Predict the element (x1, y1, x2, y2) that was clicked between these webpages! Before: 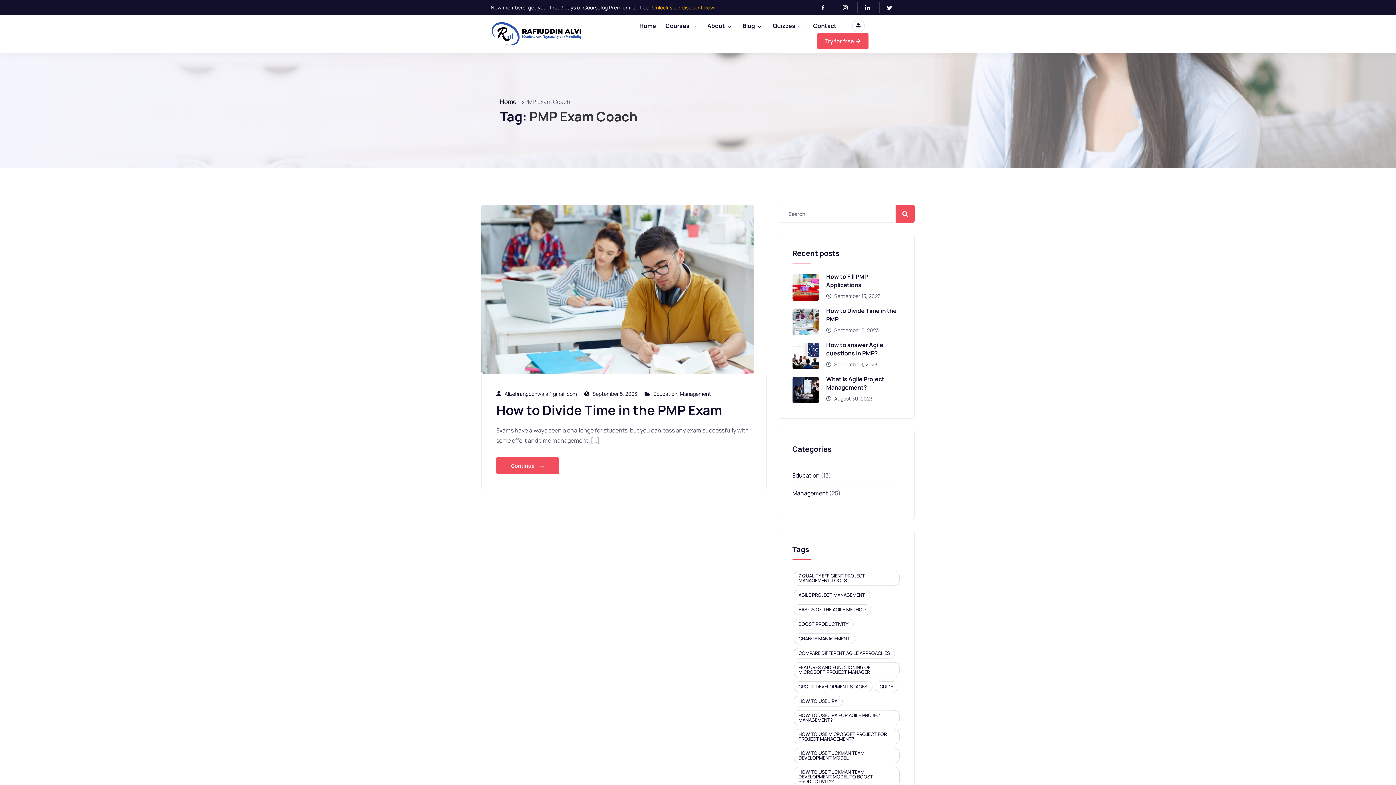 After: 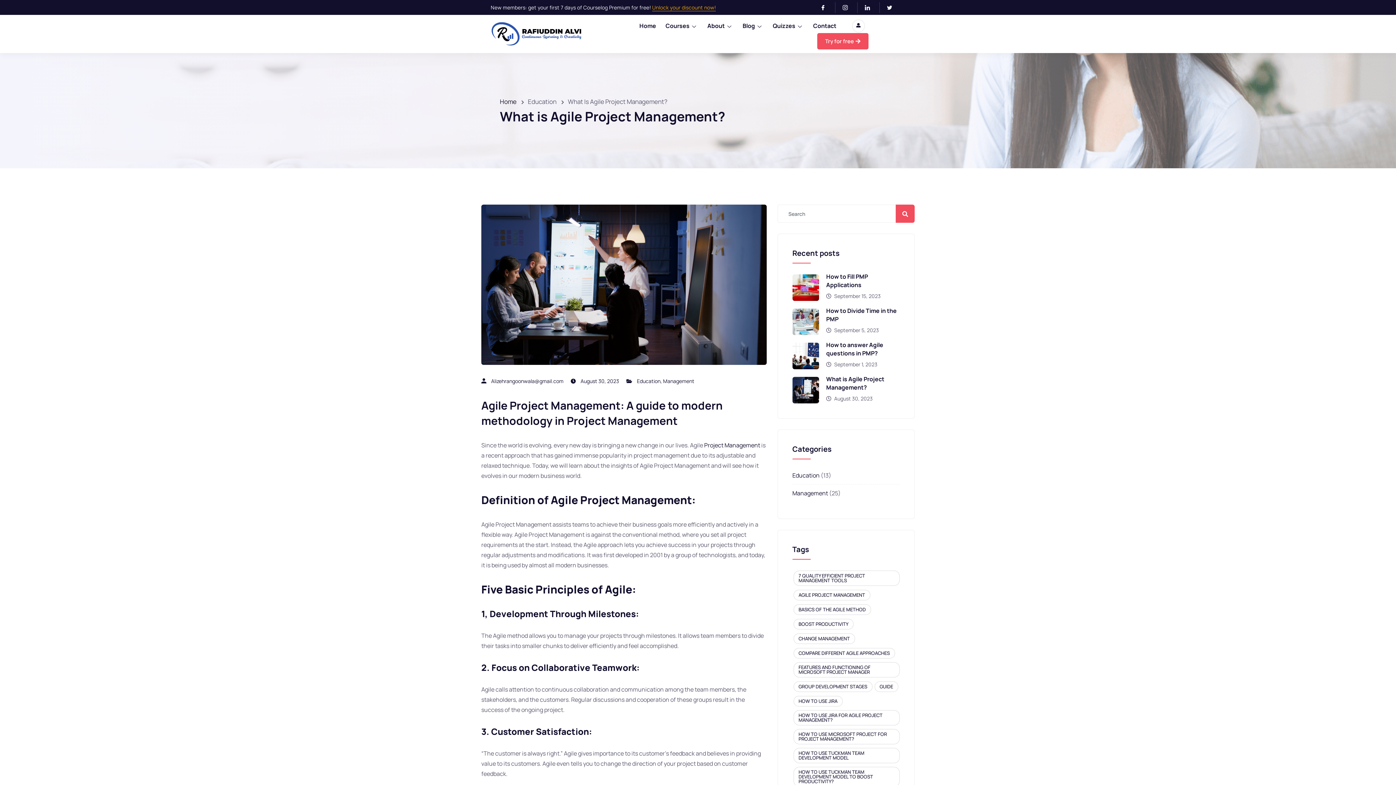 Action: bbox: (826, 375, 884, 391) label: What is Agile Project Management? 